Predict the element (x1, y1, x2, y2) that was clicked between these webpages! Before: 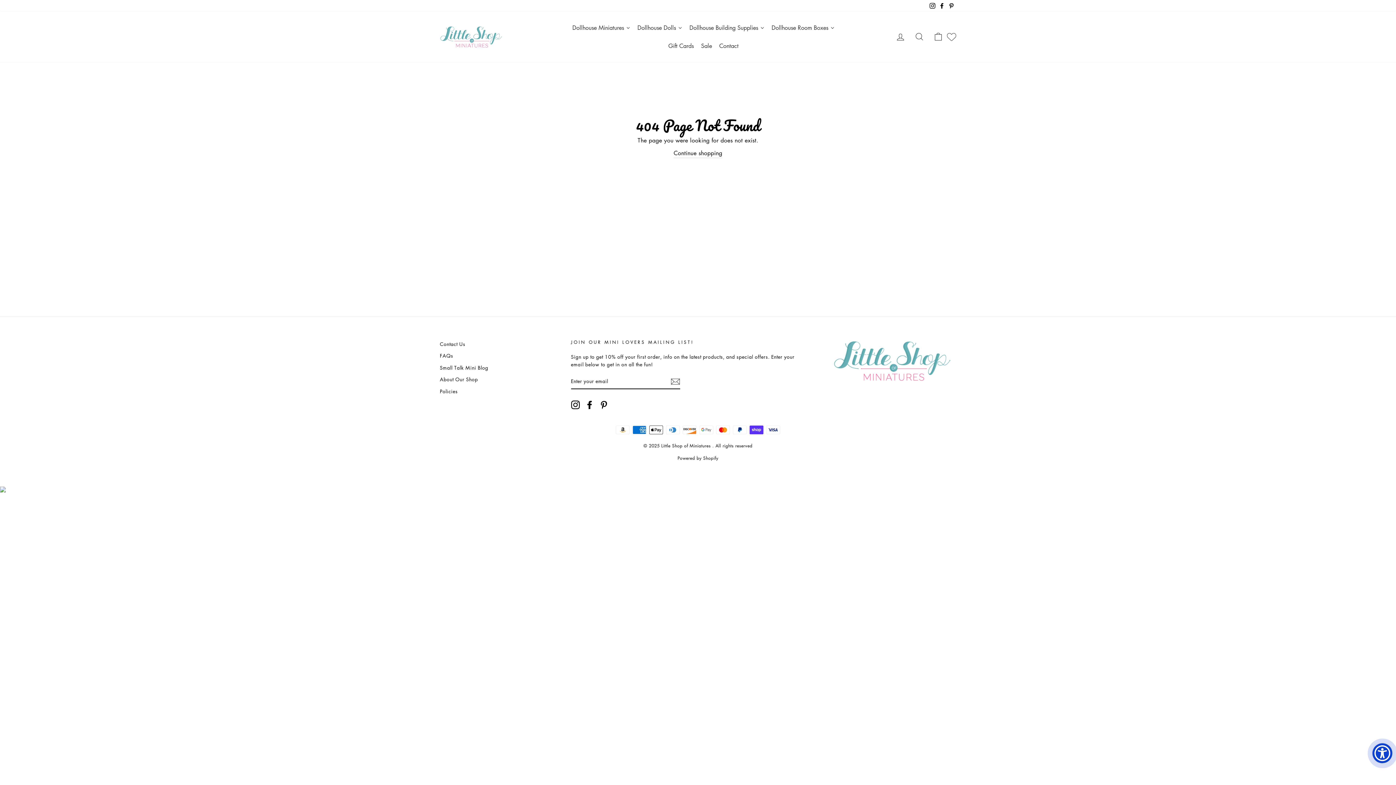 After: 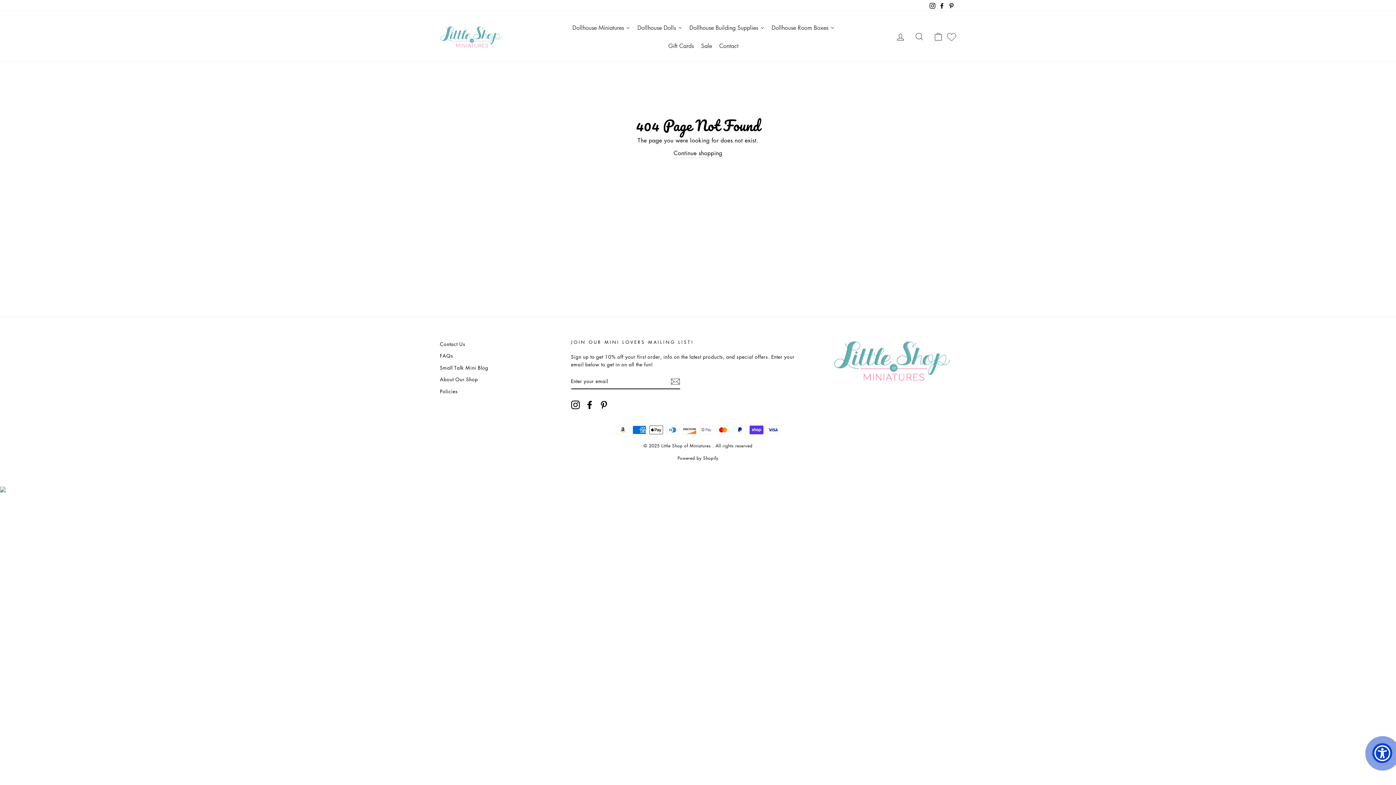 Action: label: Facebook bbox: (937, 0, 946, 11)